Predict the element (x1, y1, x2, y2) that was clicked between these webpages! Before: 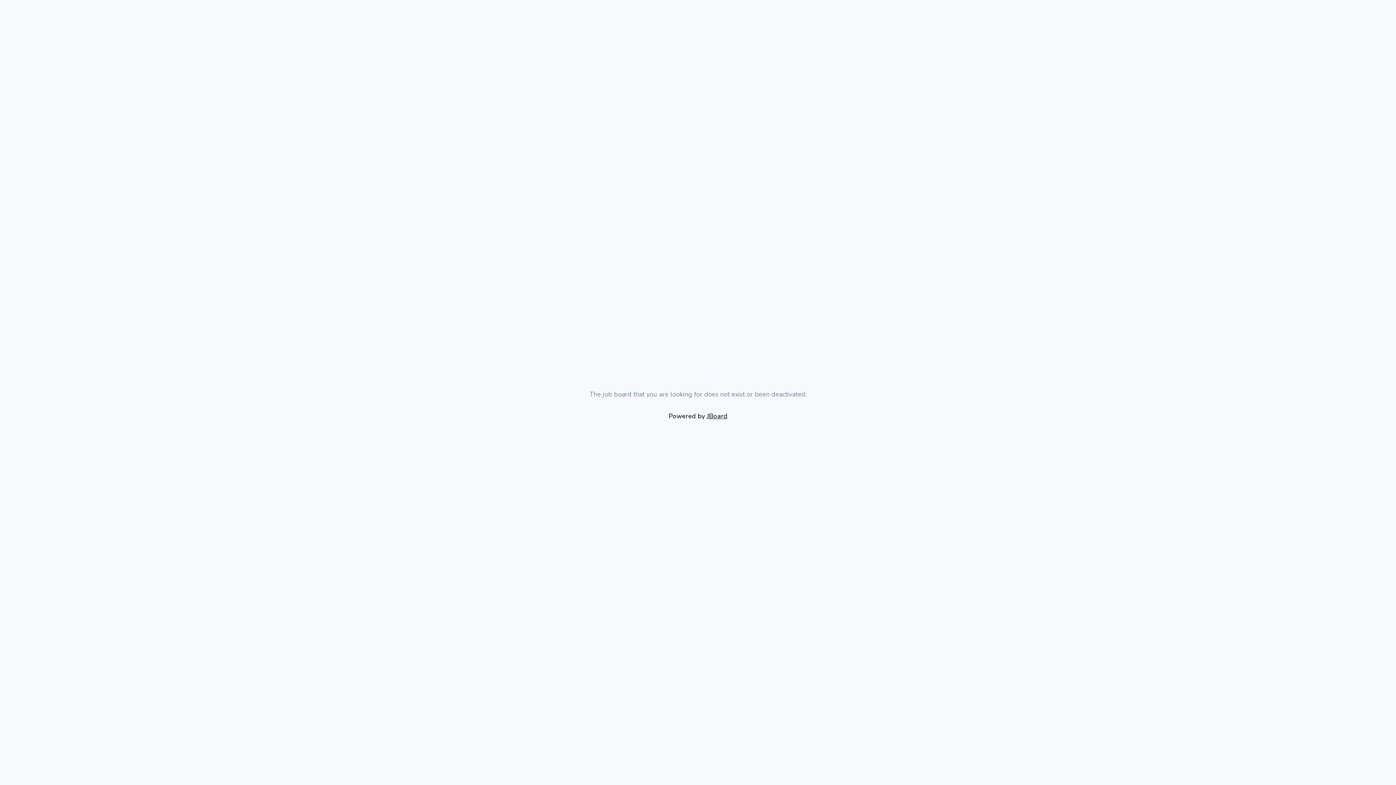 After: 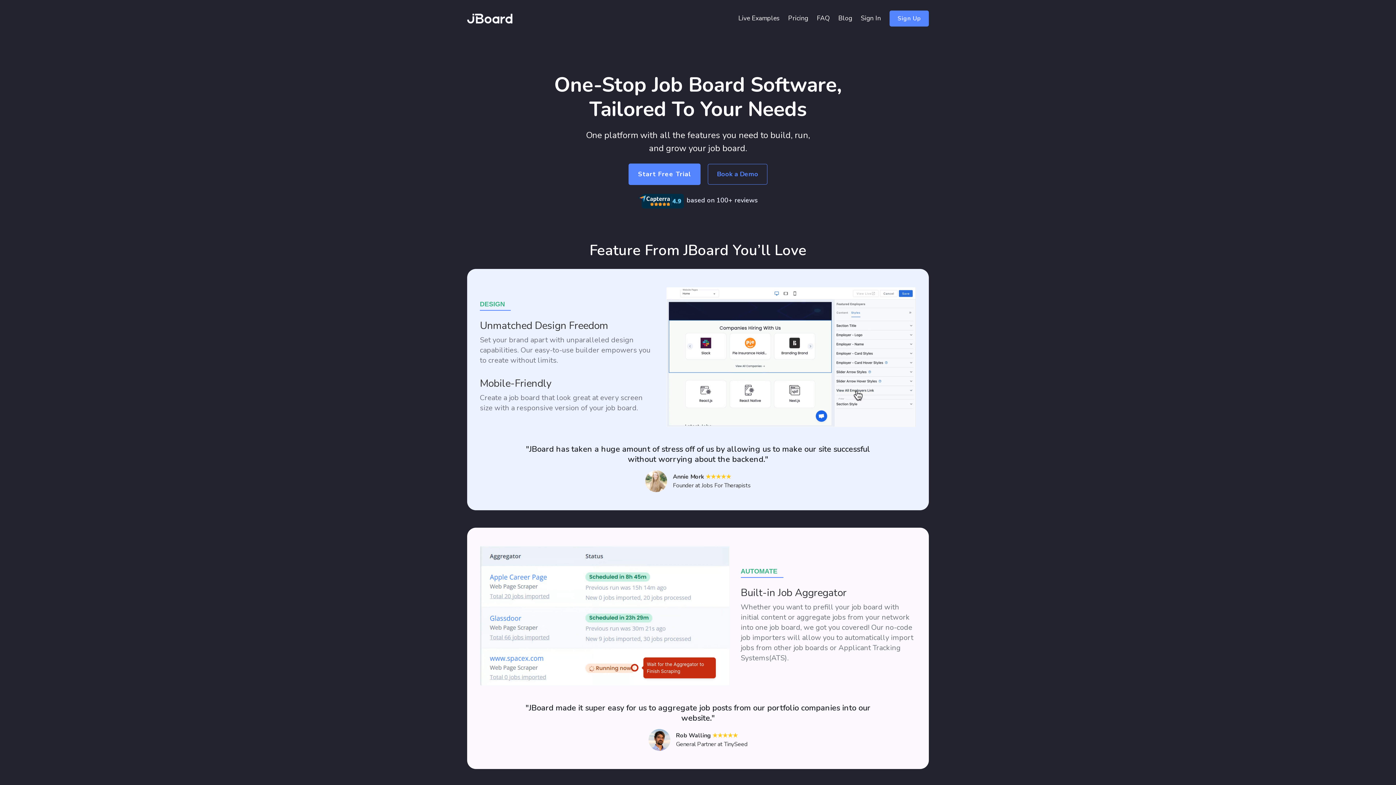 Action: bbox: (706, 411, 727, 420) label: JBoard